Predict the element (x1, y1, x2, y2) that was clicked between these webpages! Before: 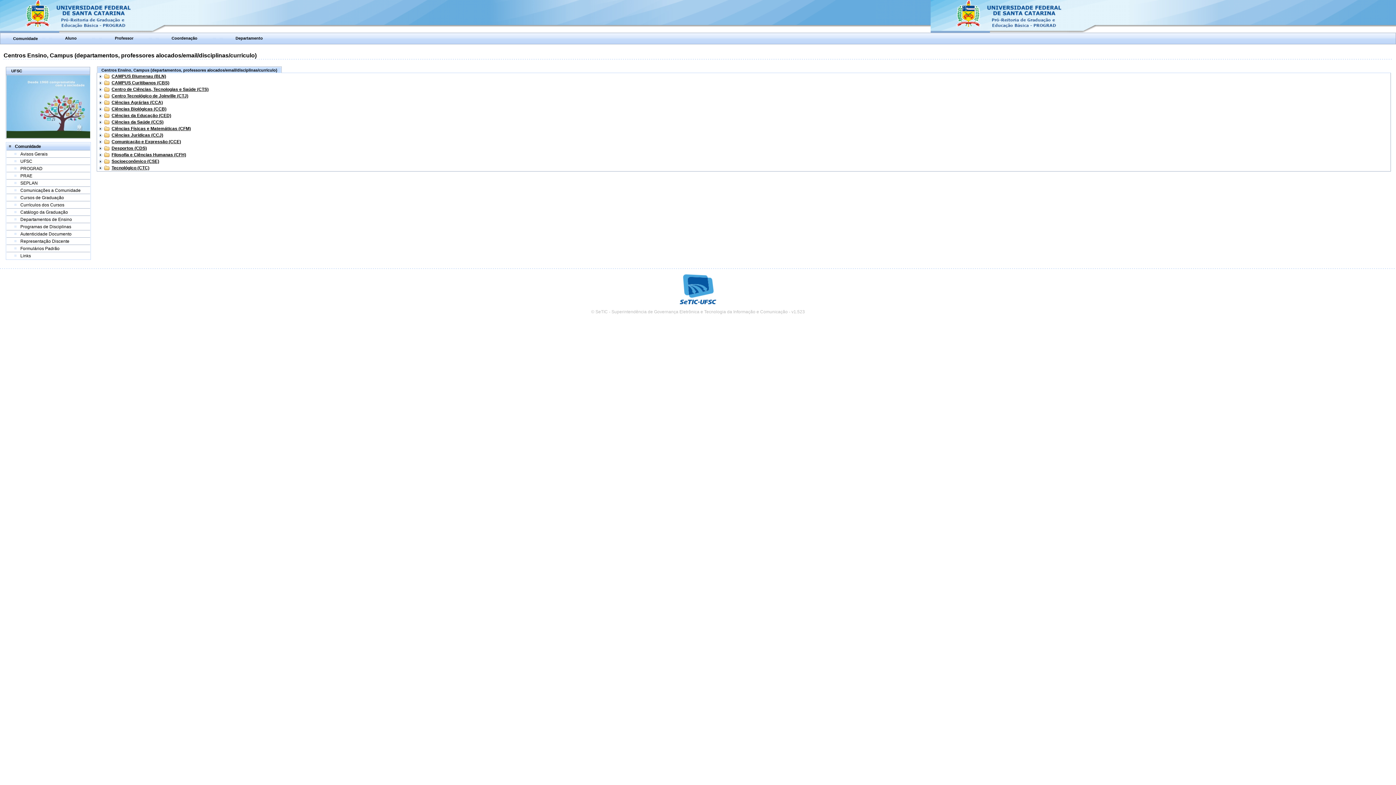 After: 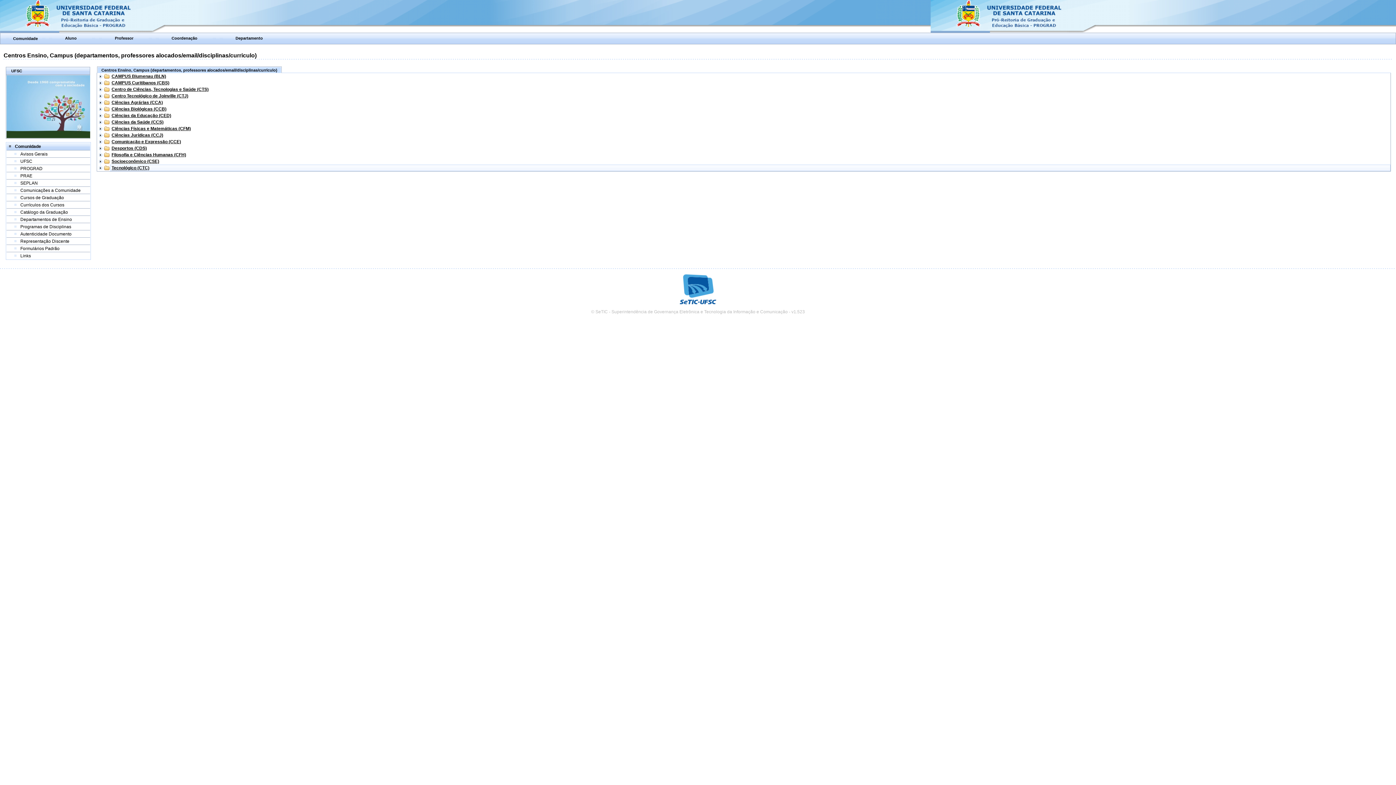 Action: label: Tecnológico (CTC) bbox: (111, 165, 149, 170)